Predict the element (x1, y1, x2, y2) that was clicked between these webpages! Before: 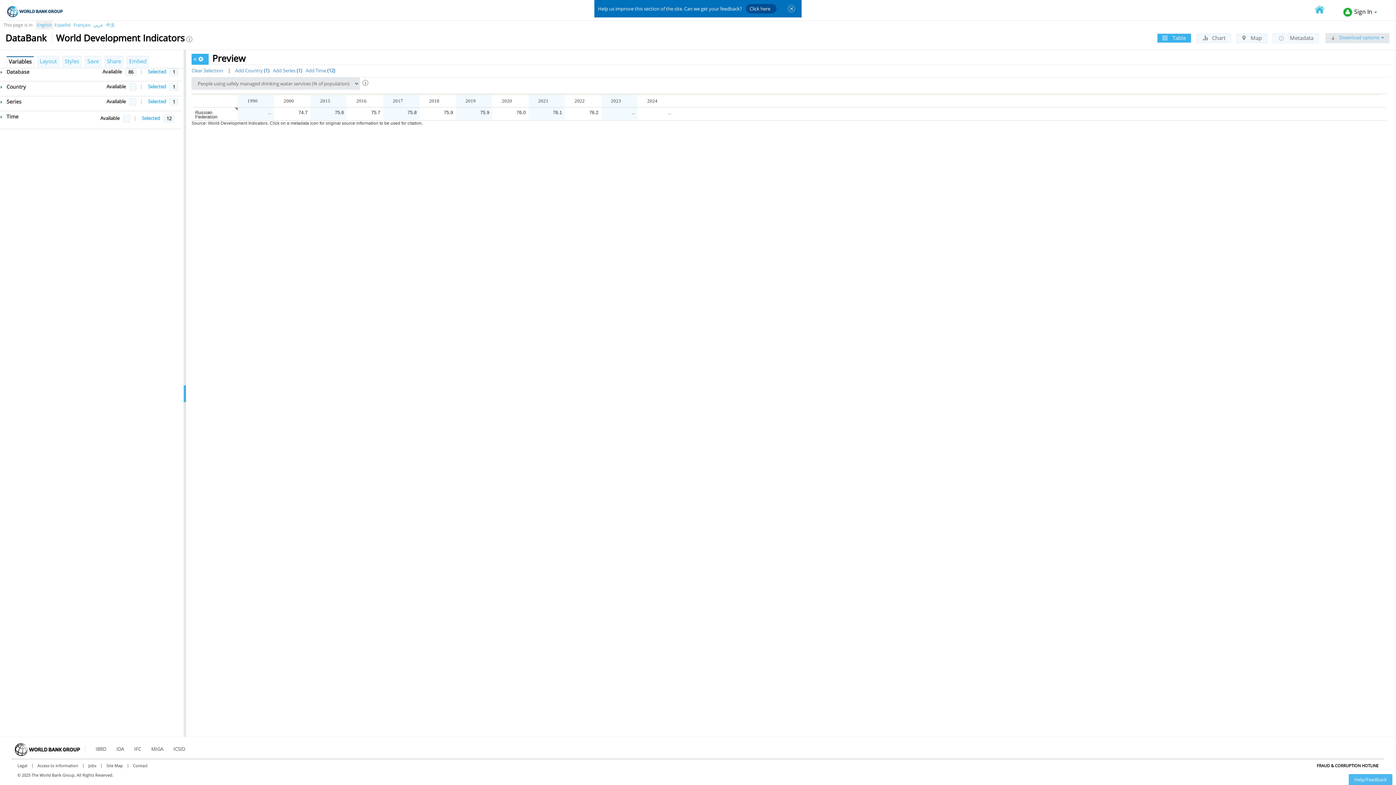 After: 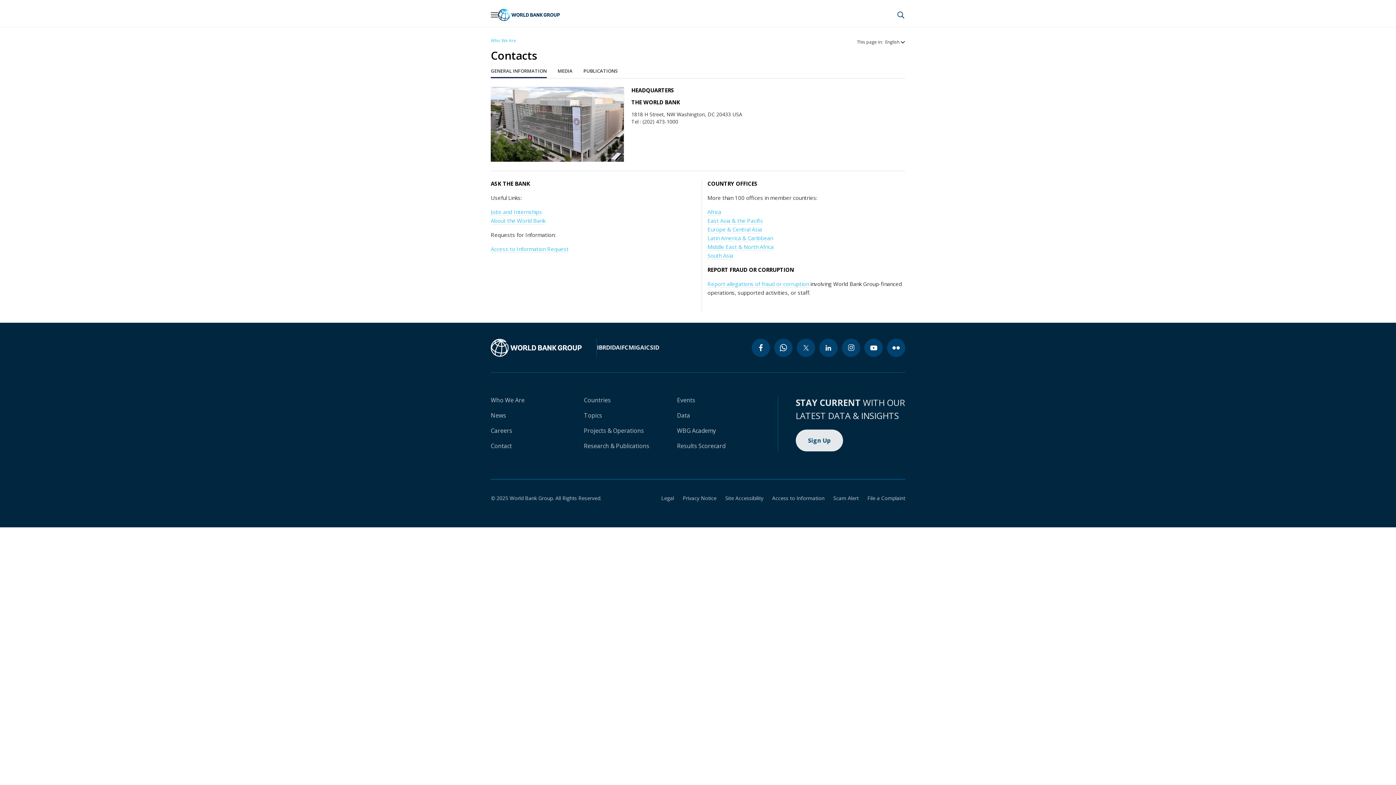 Action: bbox: (130, 763, 150, 768) label: Contact